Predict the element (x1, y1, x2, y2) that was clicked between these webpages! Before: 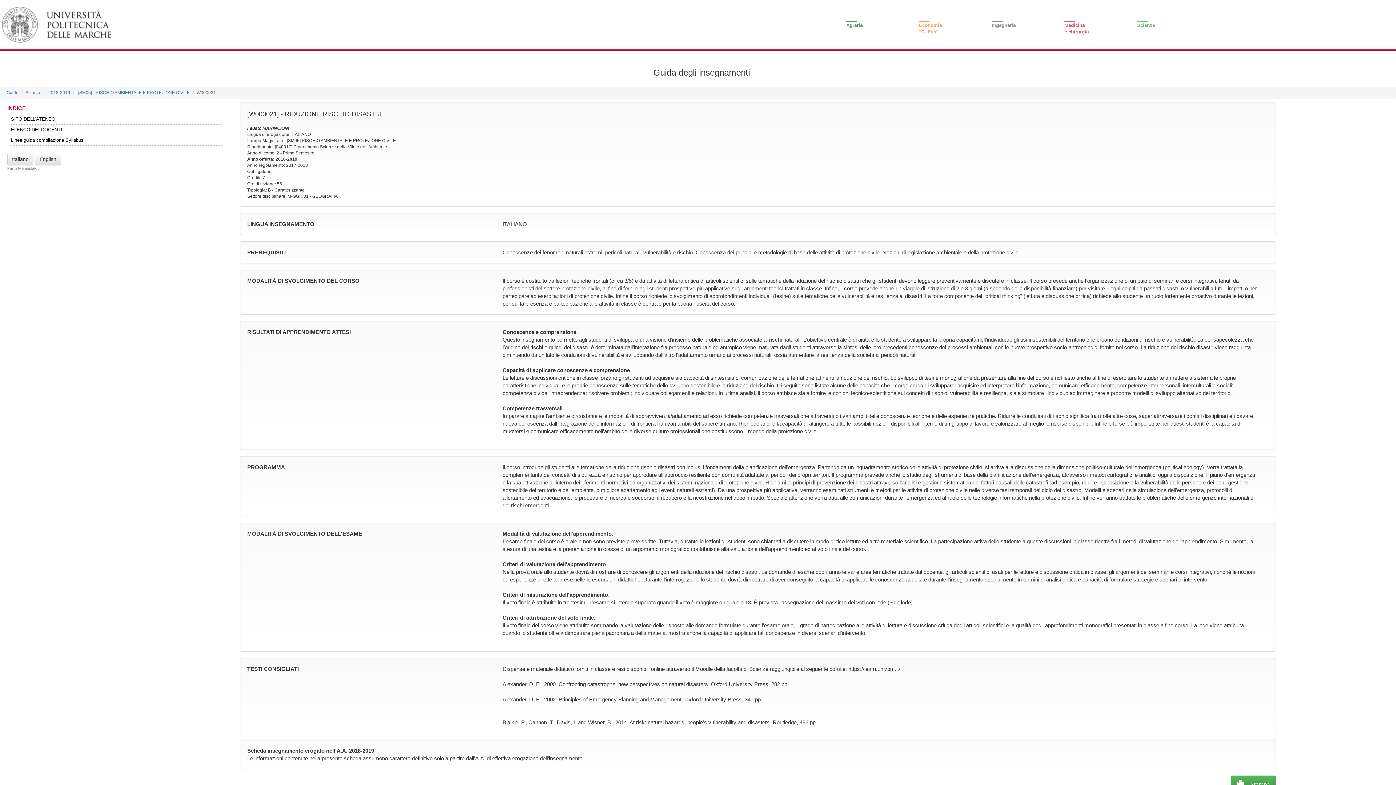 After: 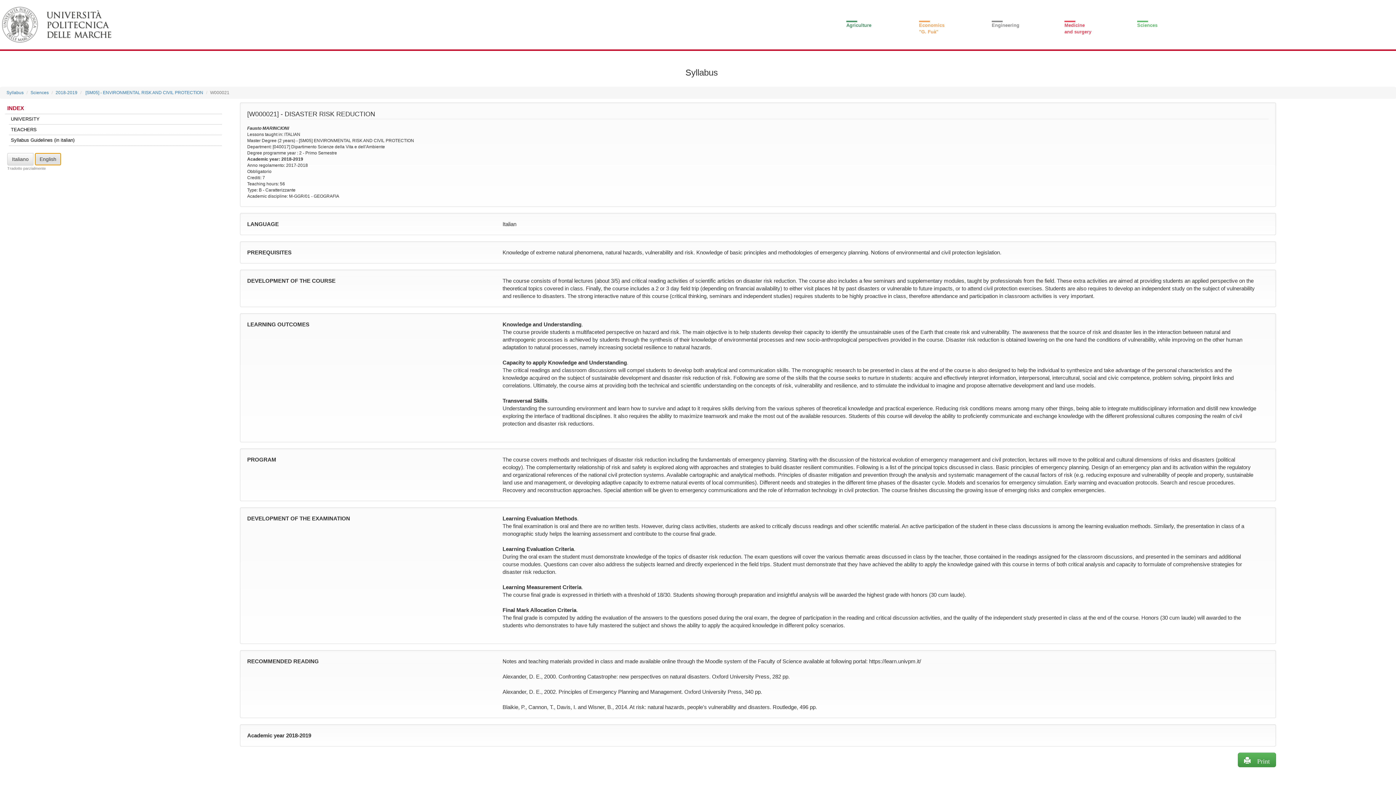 Action: bbox: (34, 153, 61, 165) label: English